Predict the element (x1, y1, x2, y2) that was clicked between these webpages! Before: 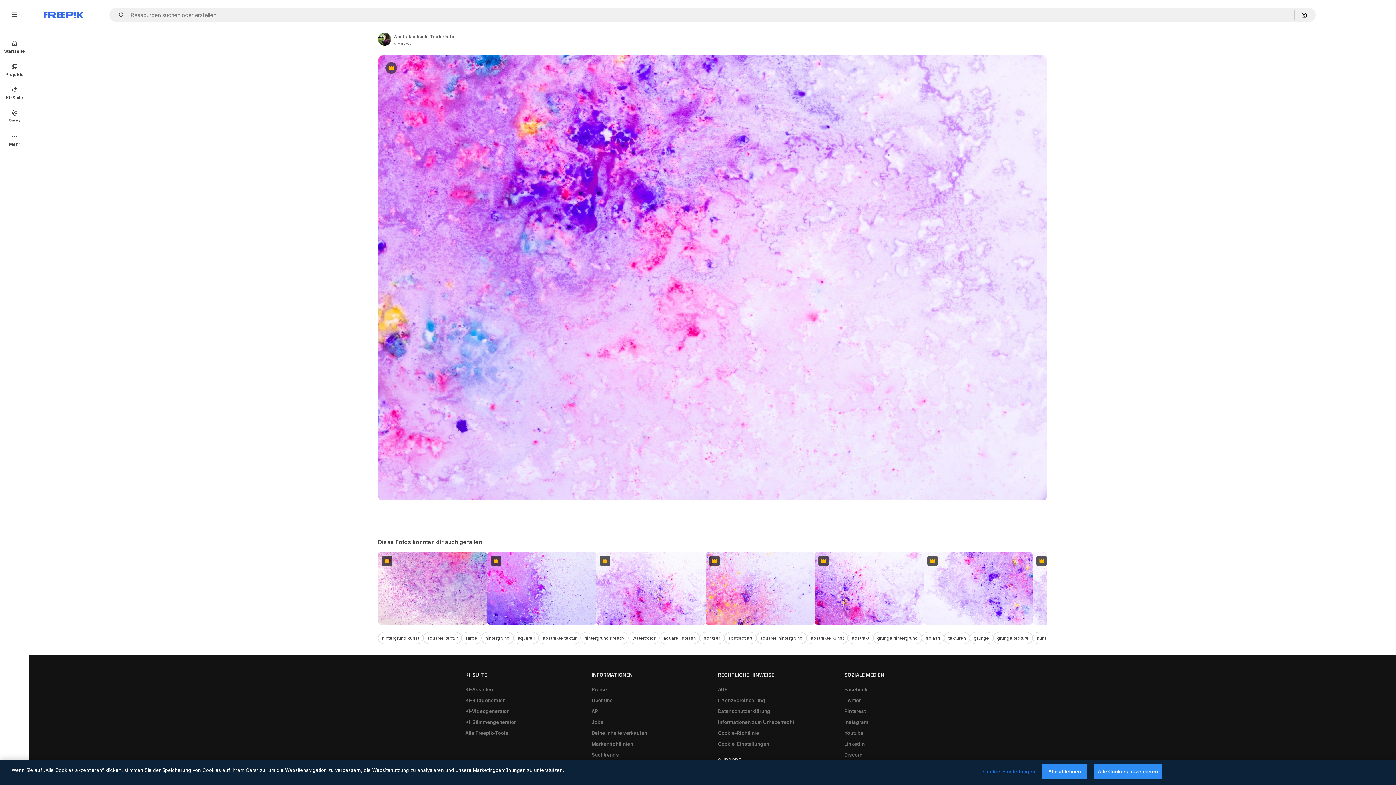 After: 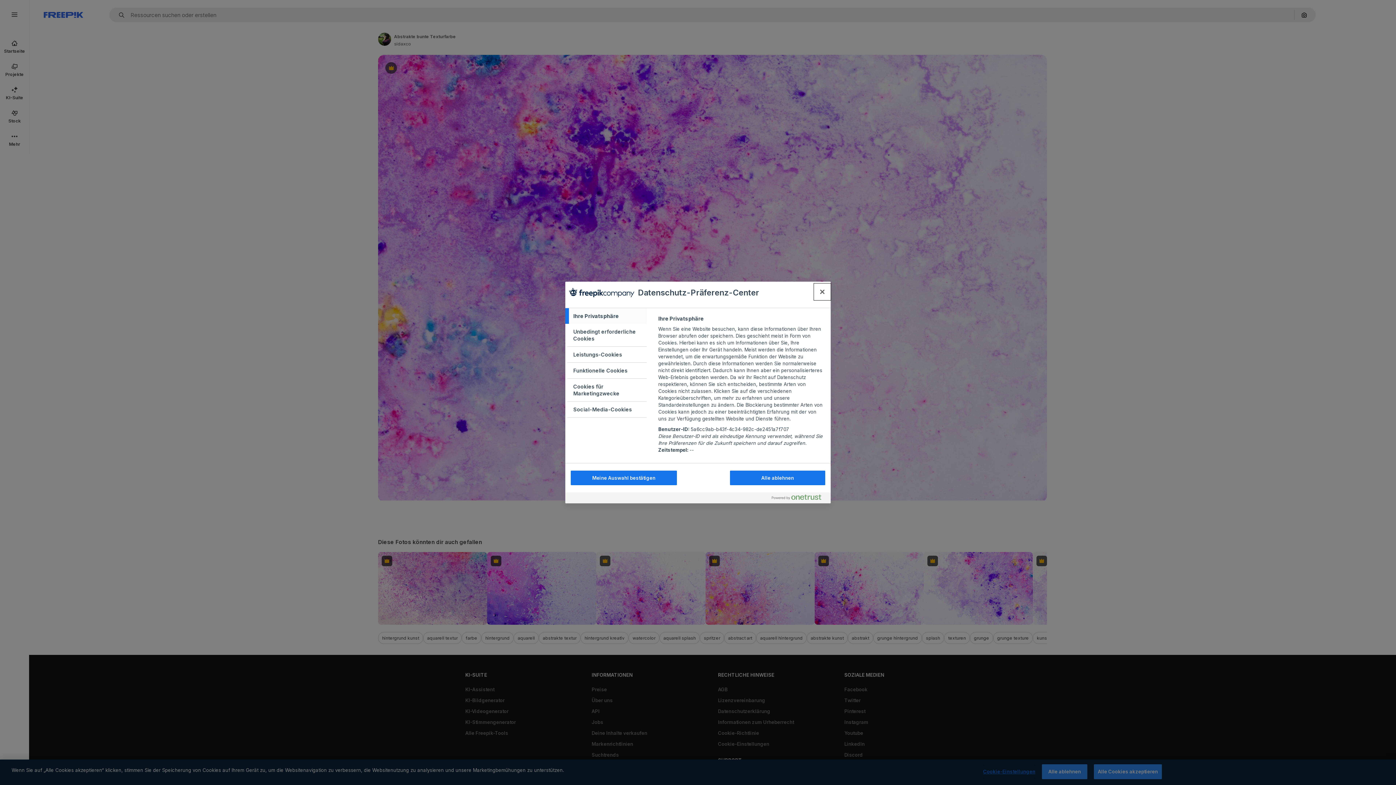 Action: label: Cookie-Einstellungen bbox: (983, 765, 1035, 779)